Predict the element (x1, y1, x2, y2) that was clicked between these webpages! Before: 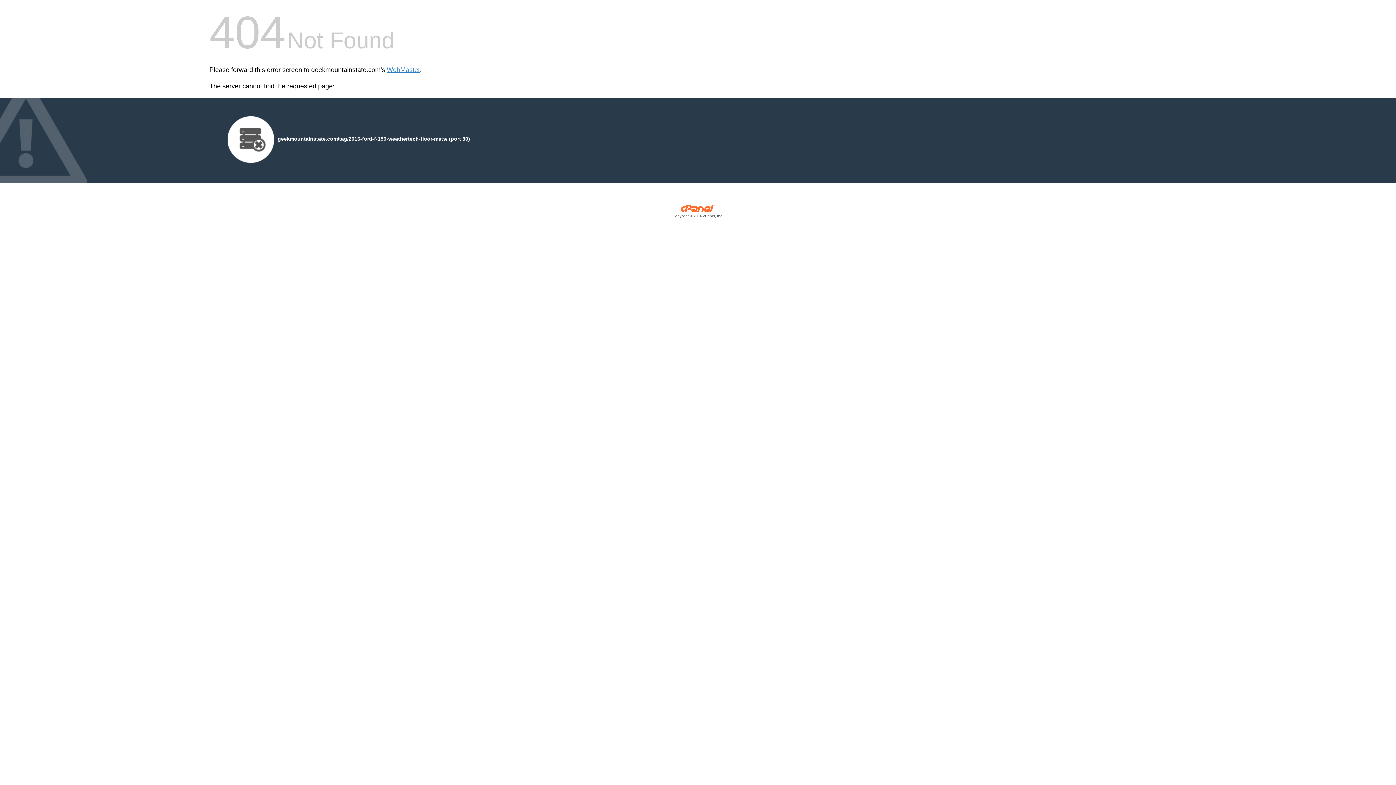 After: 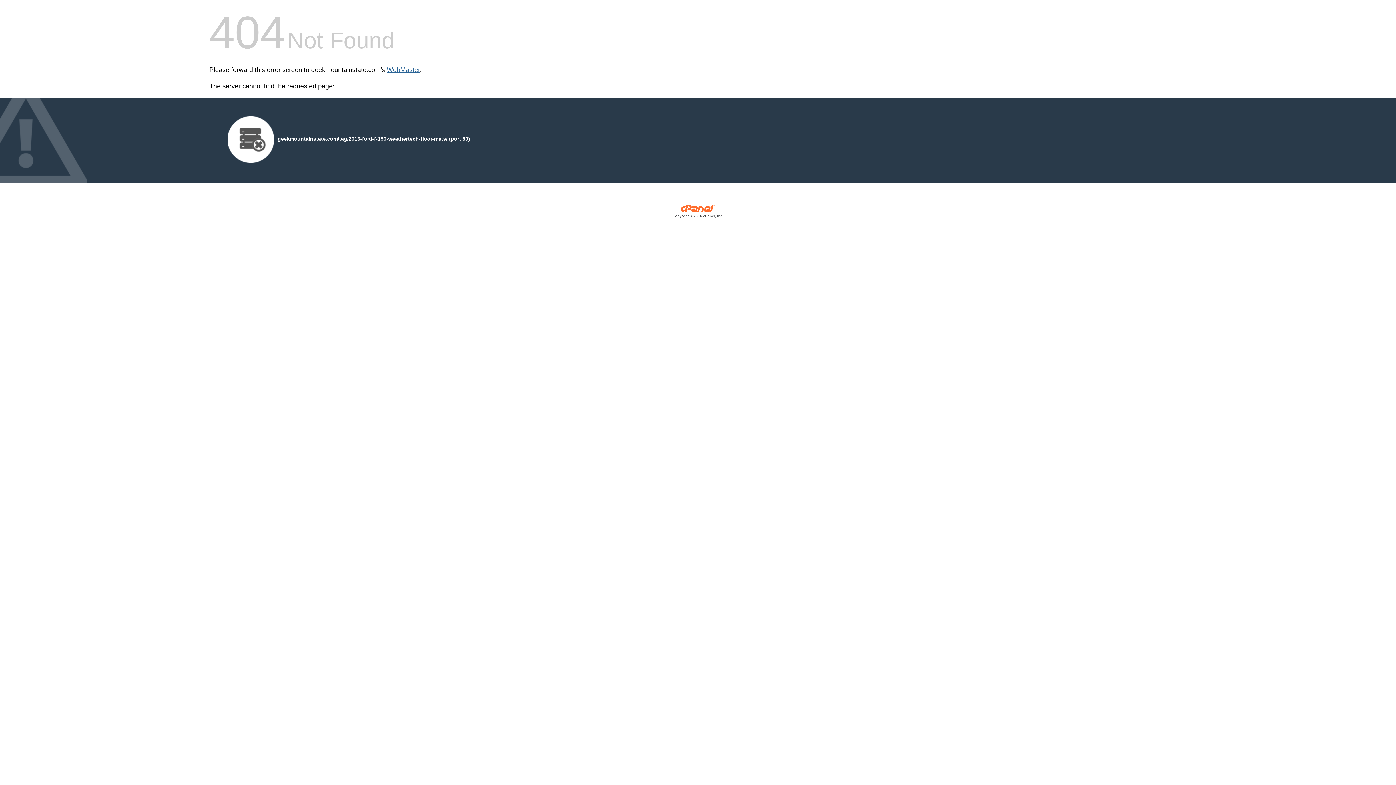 Action: bbox: (386, 66, 420, 73) label: WebMaster